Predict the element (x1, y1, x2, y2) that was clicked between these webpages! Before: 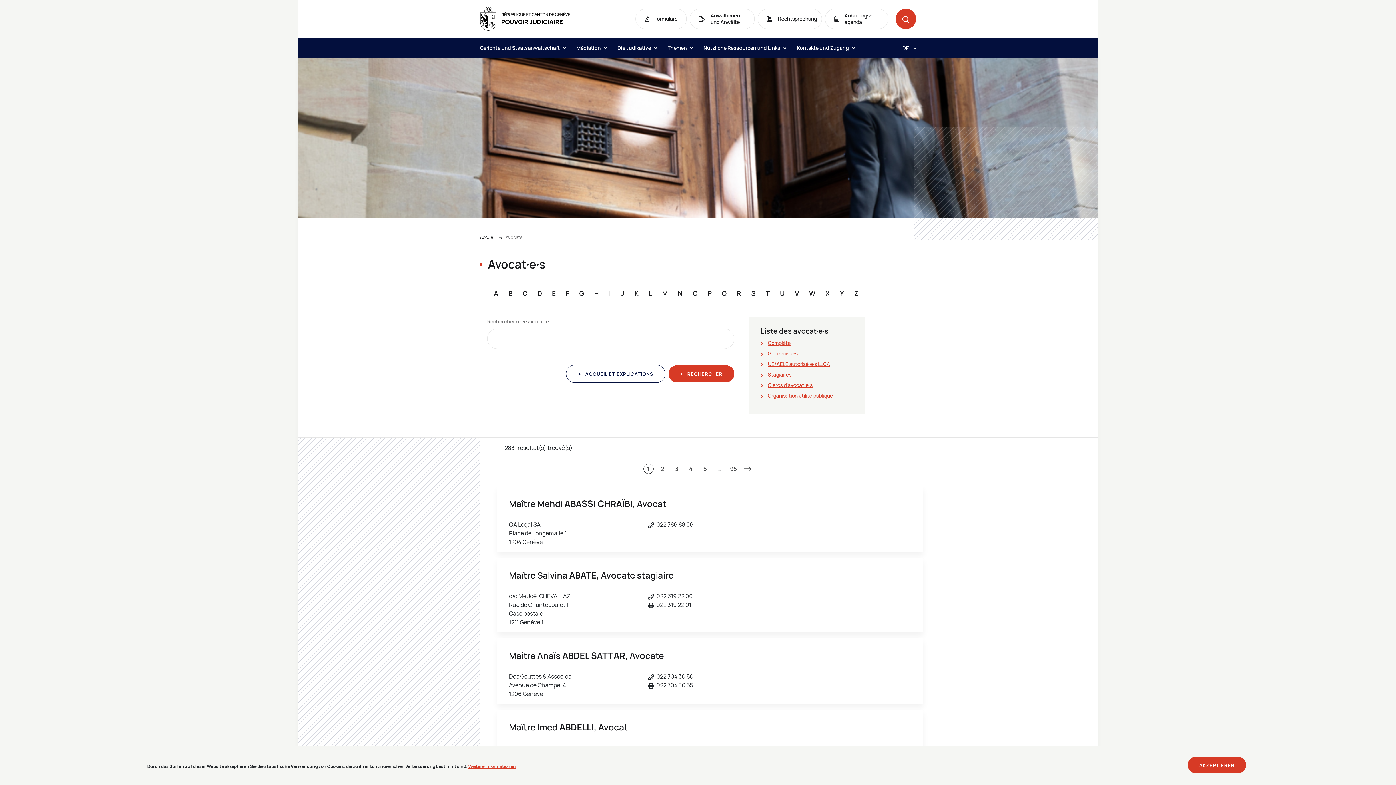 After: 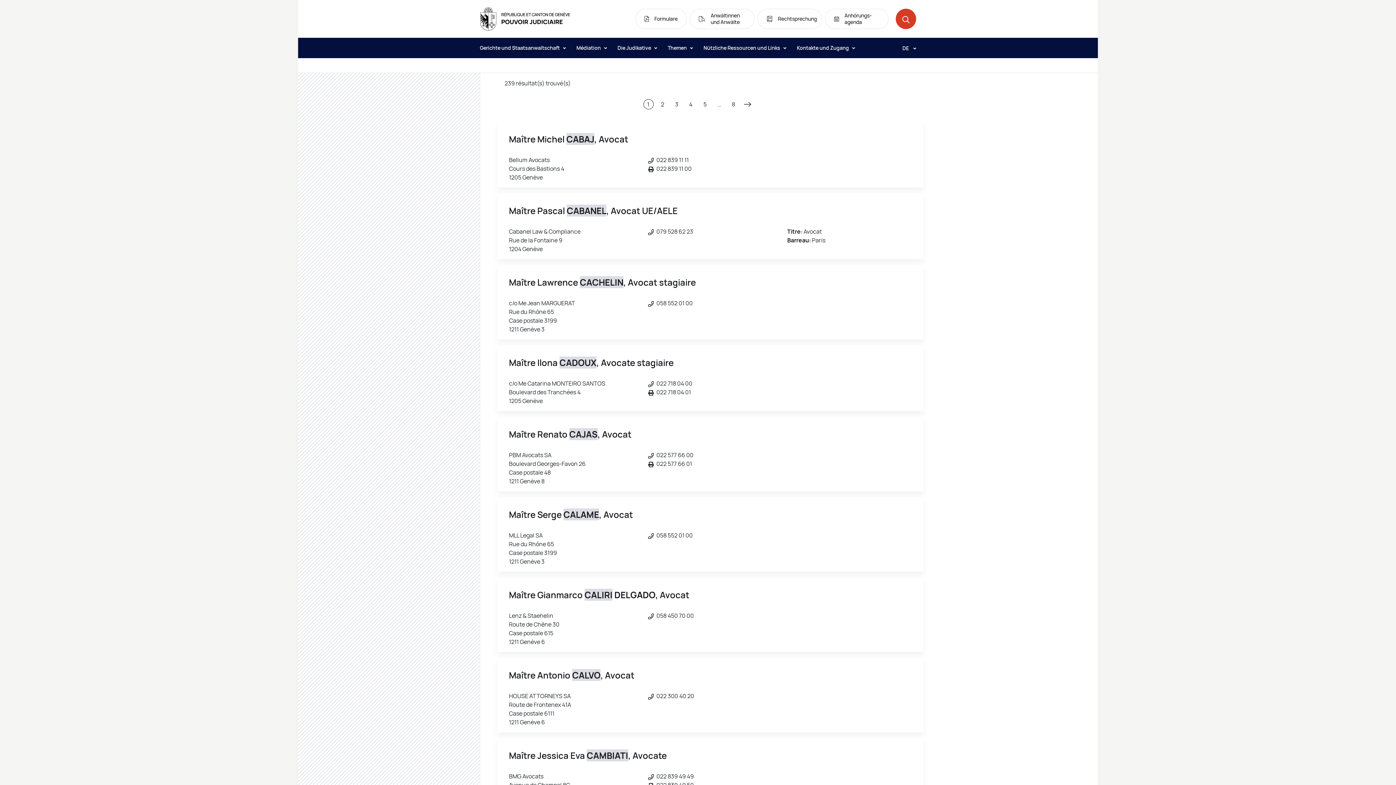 Action: label: C bbox: (522, 289, 527, 297)